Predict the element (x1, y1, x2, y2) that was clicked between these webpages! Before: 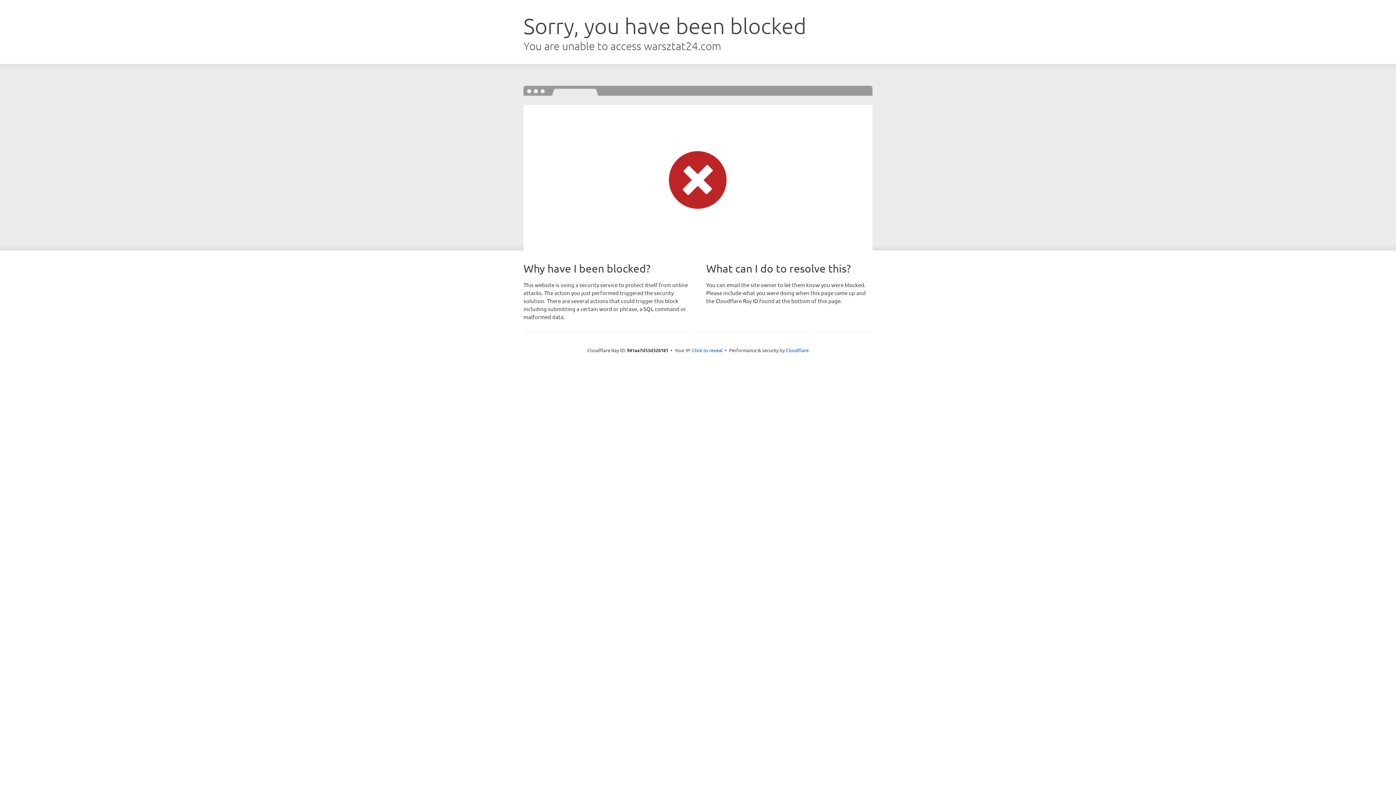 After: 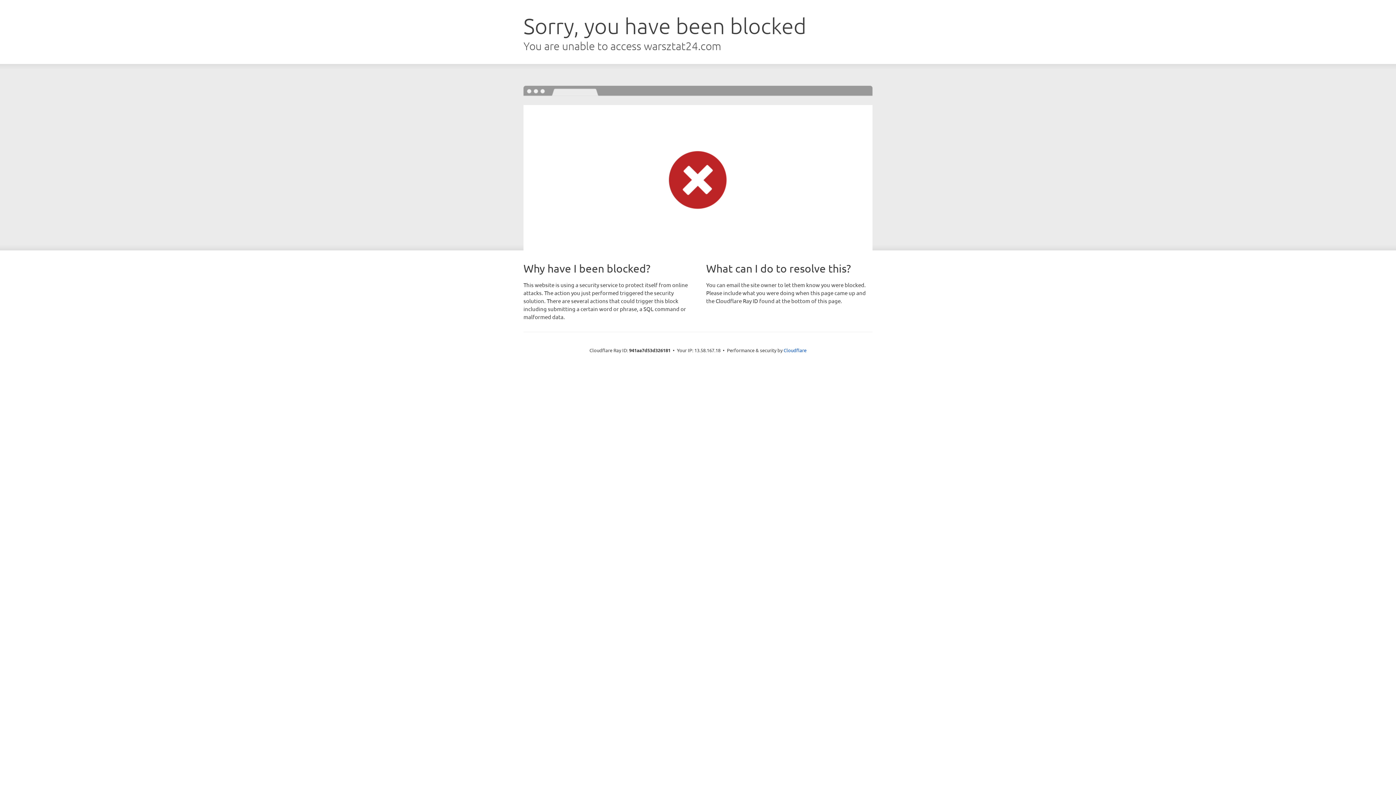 Action: bbox: (692, 346, 722, 353) label: Click to reveal